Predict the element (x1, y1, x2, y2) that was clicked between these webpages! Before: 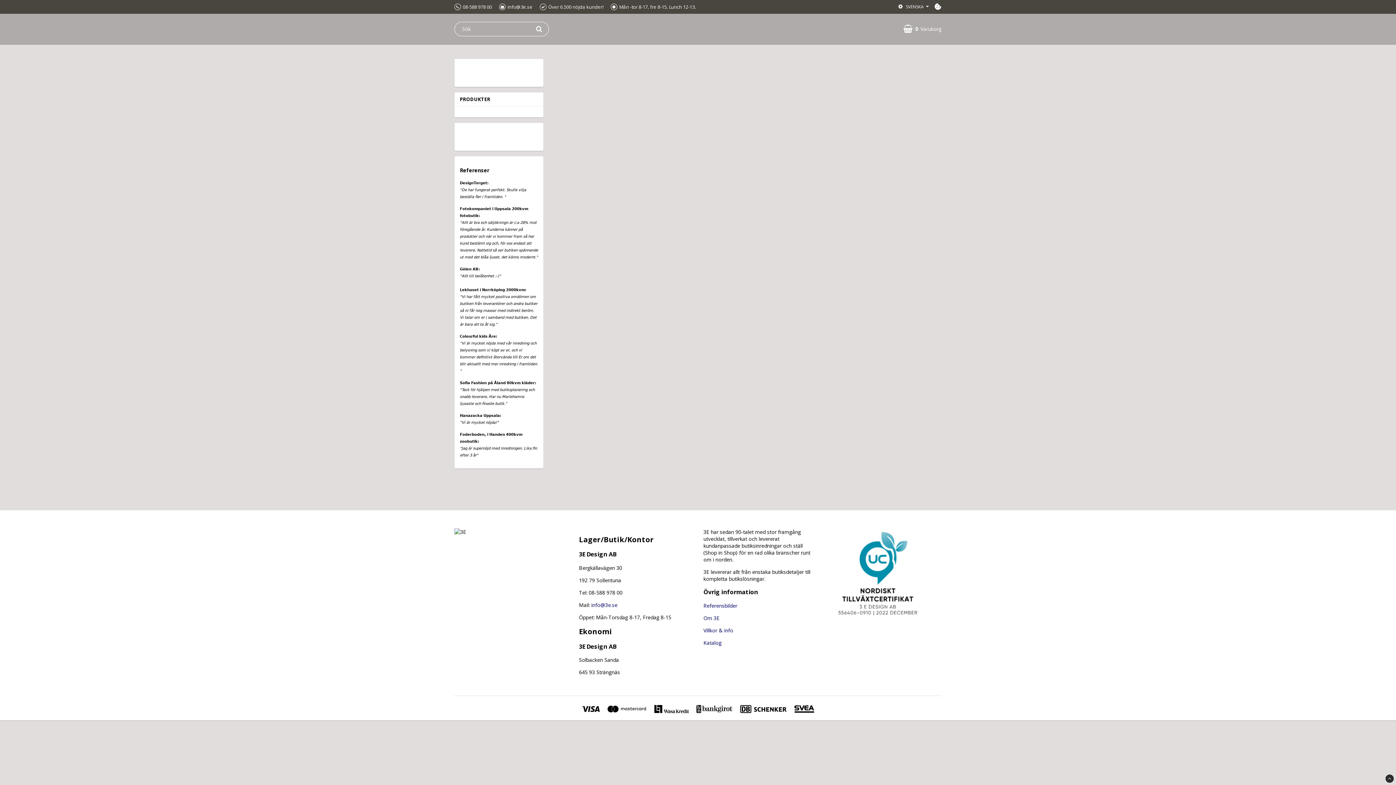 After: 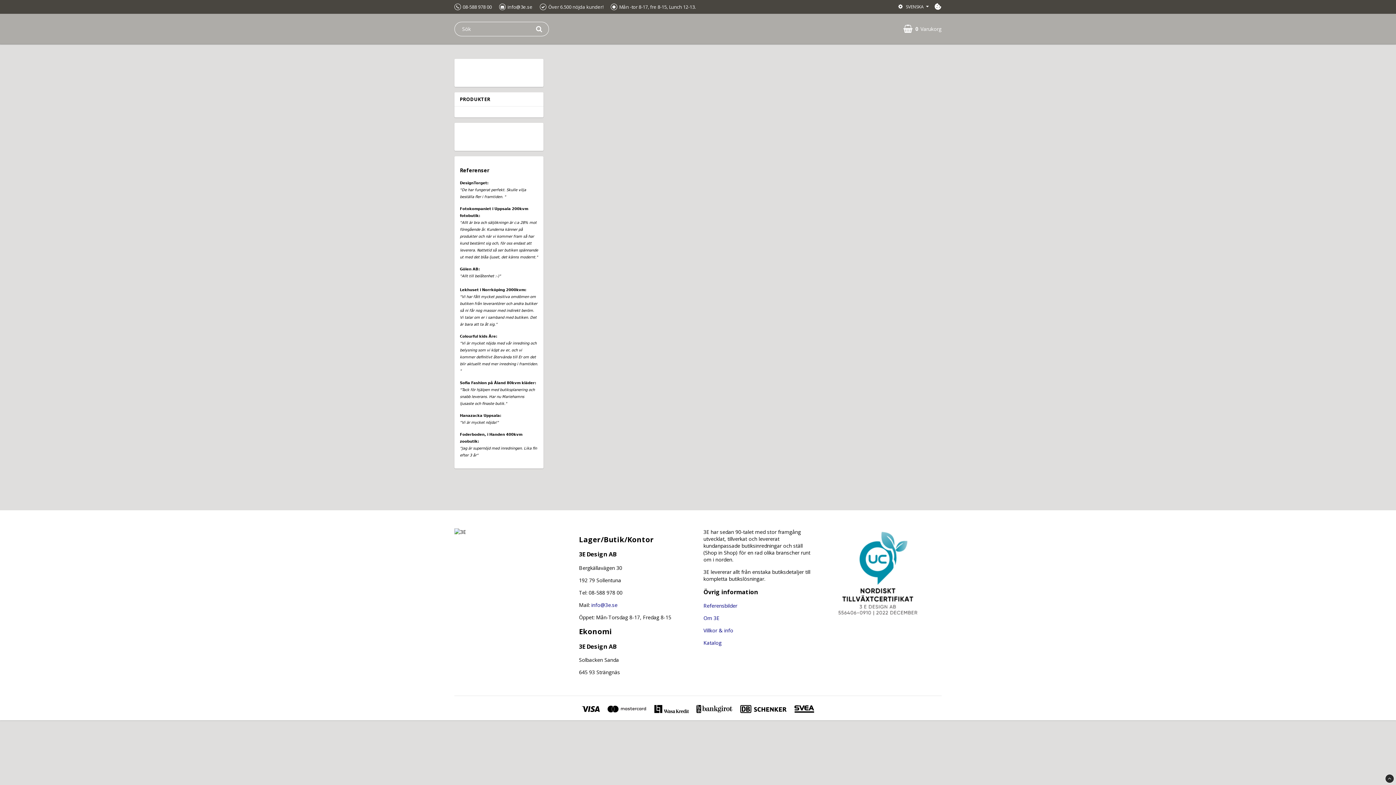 Action: label: Om 3E bbox: (703, 614, 719, 621)